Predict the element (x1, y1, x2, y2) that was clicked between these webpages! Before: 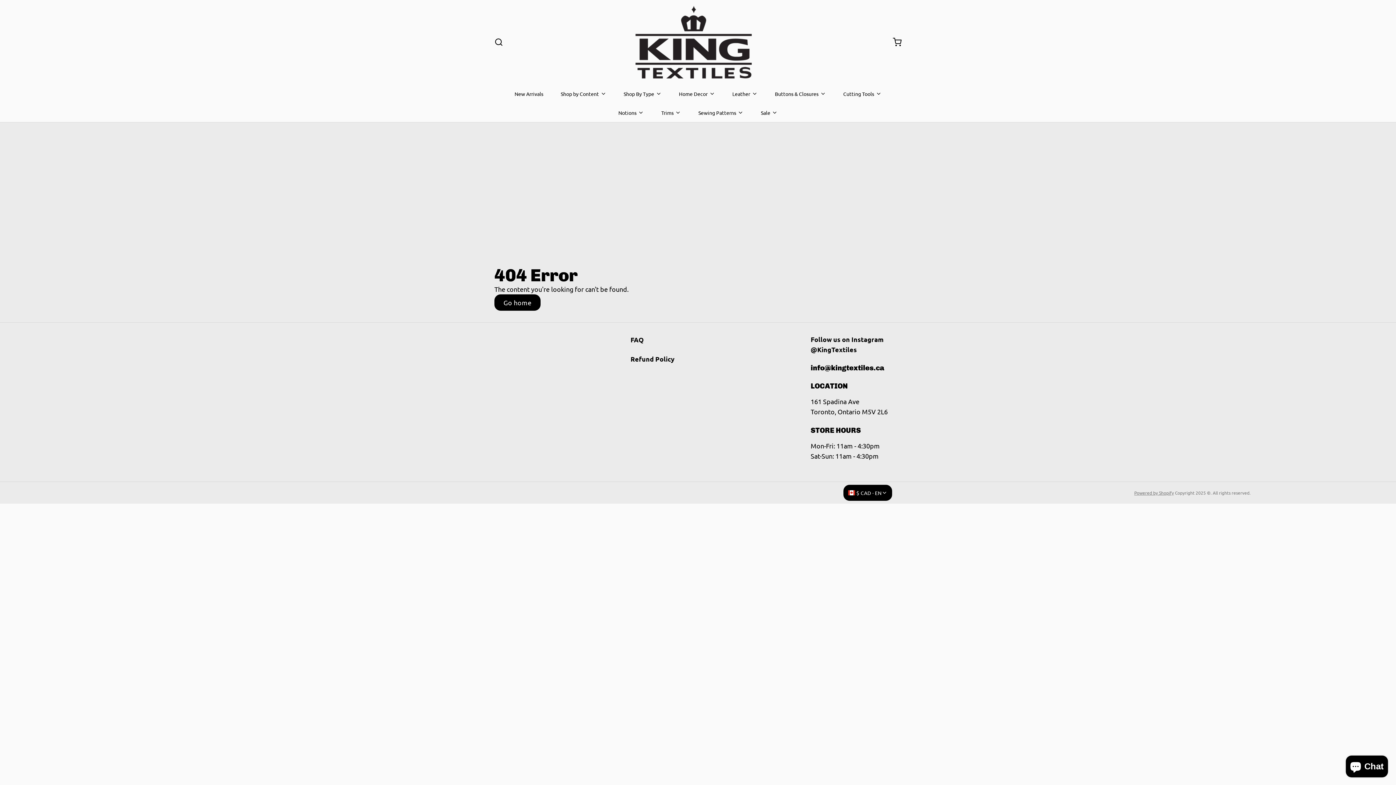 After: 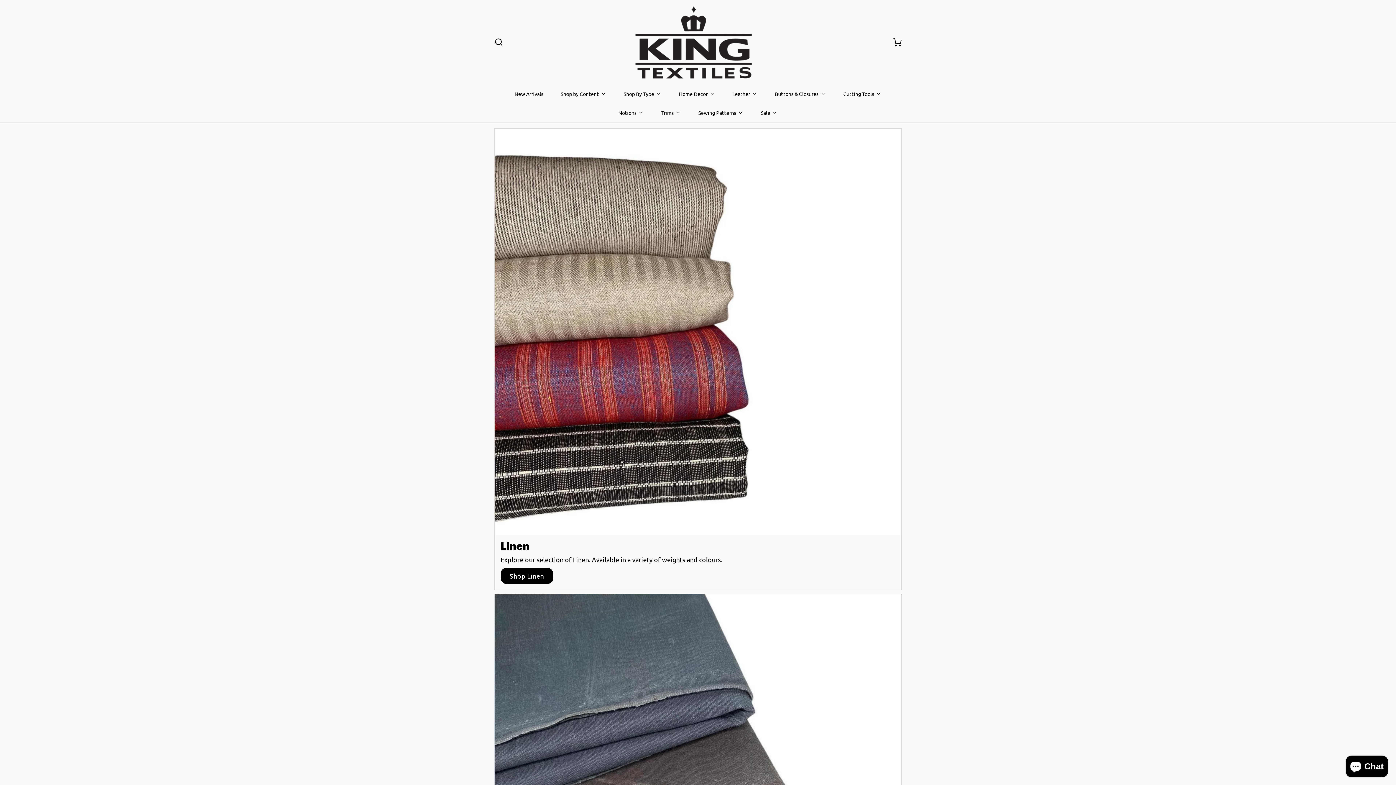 Action: bbox: (635, 5, 752, 78)